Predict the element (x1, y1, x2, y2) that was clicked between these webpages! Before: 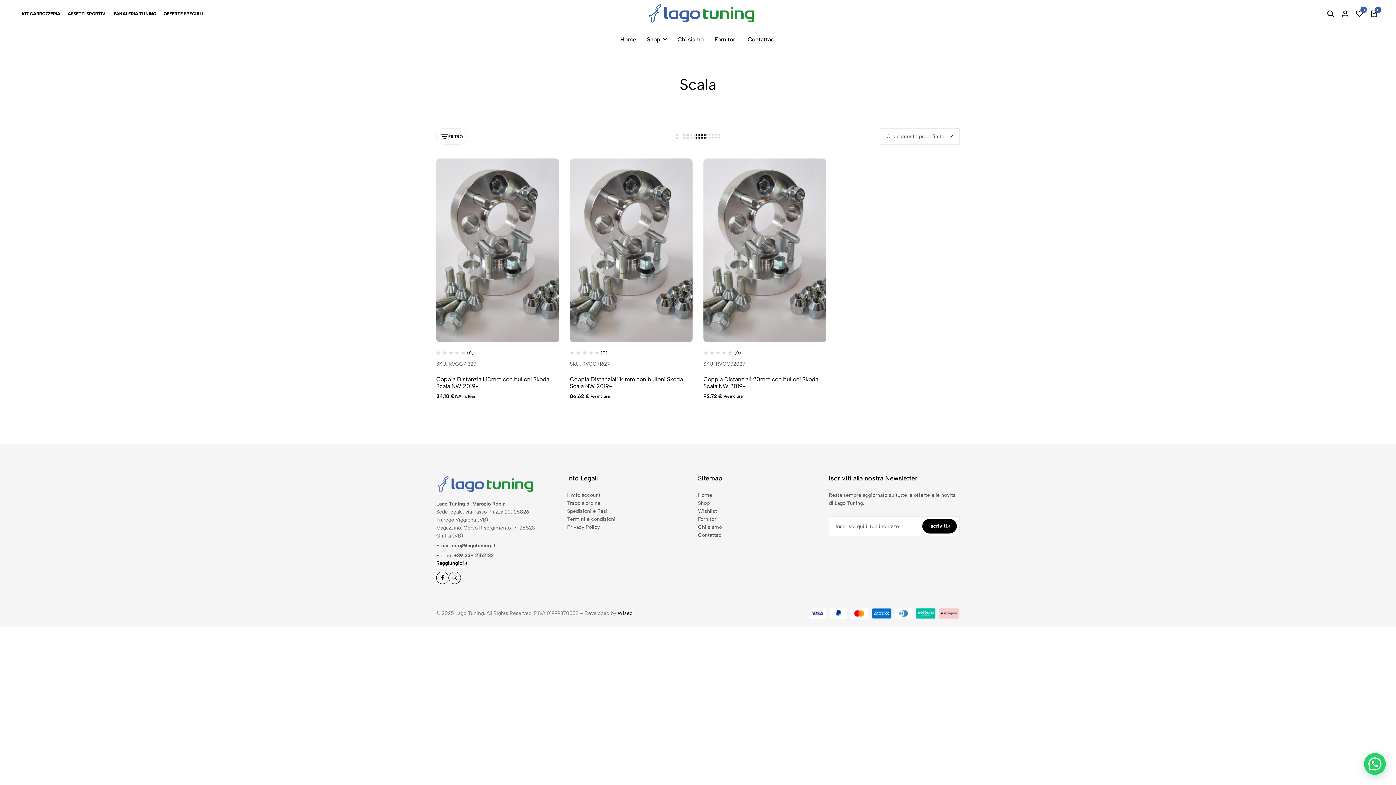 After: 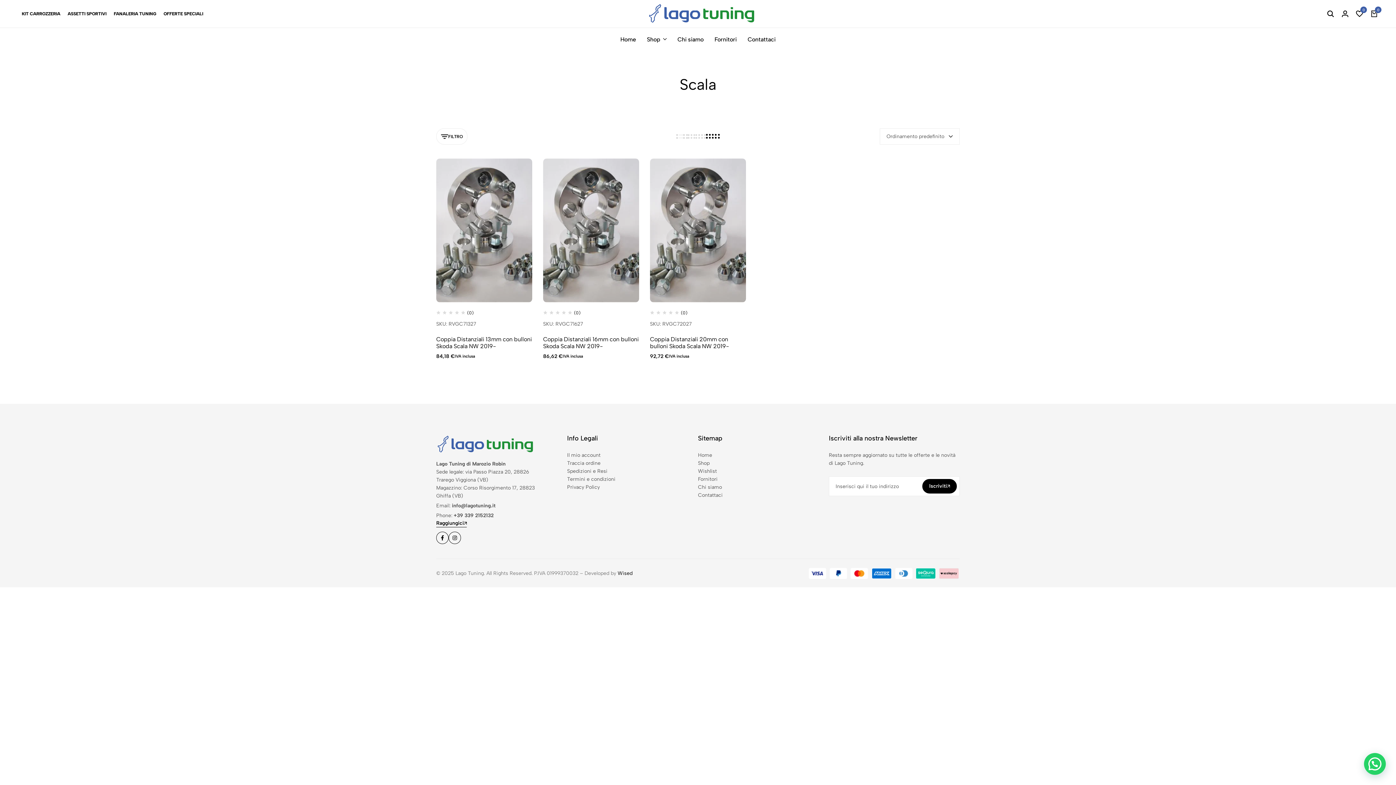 Action: bbox: (706, 129, 720, 143)